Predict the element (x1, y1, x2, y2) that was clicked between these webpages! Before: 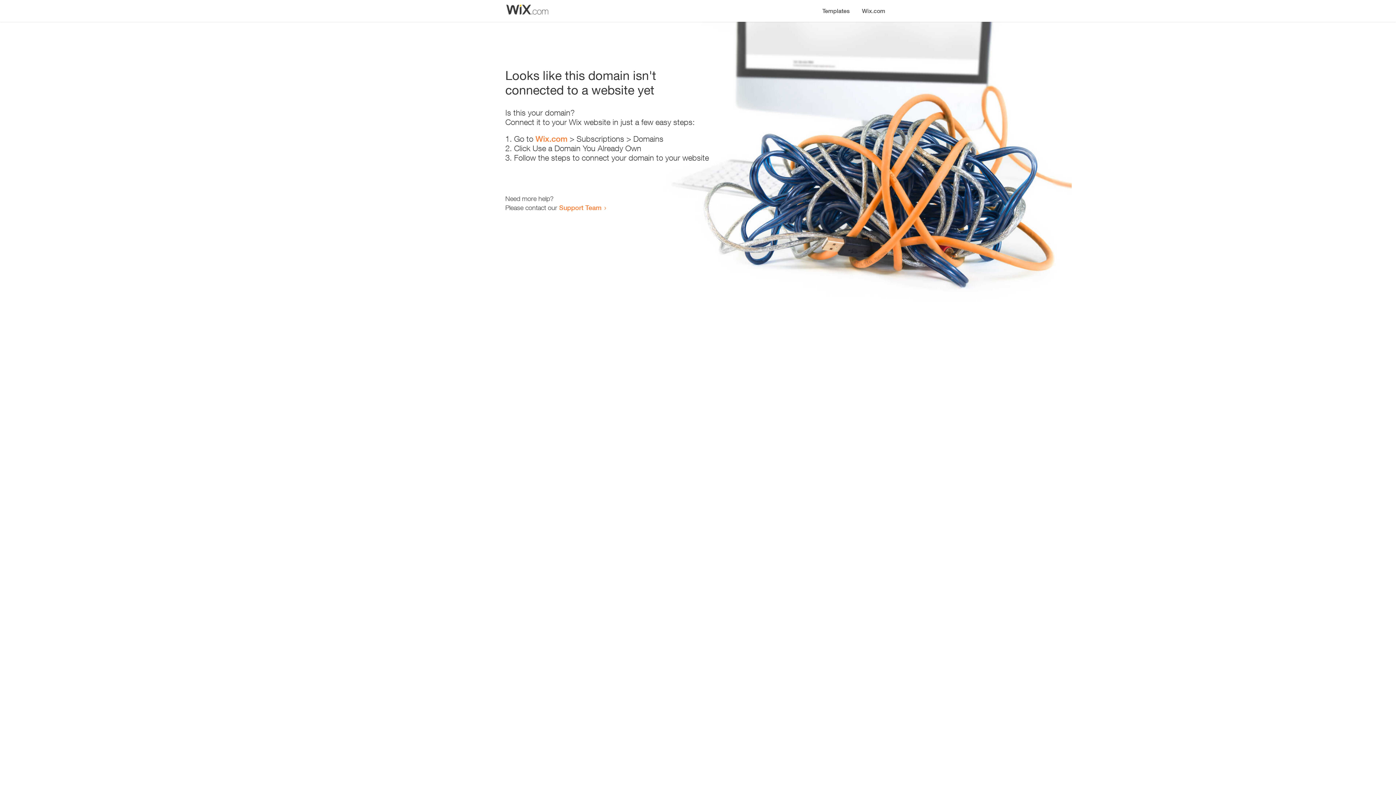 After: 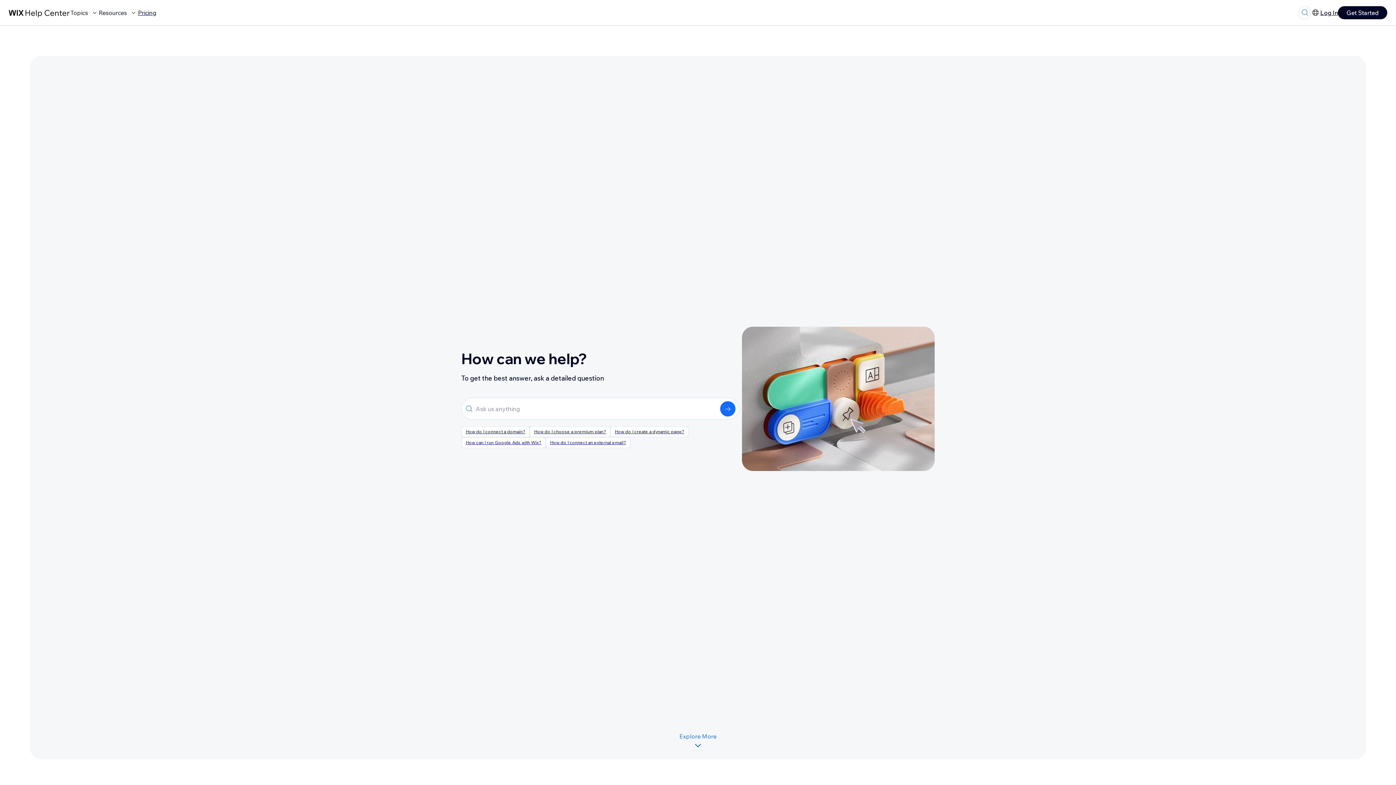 Action: bbox: (559, 203, 601, 211) label: Support Team